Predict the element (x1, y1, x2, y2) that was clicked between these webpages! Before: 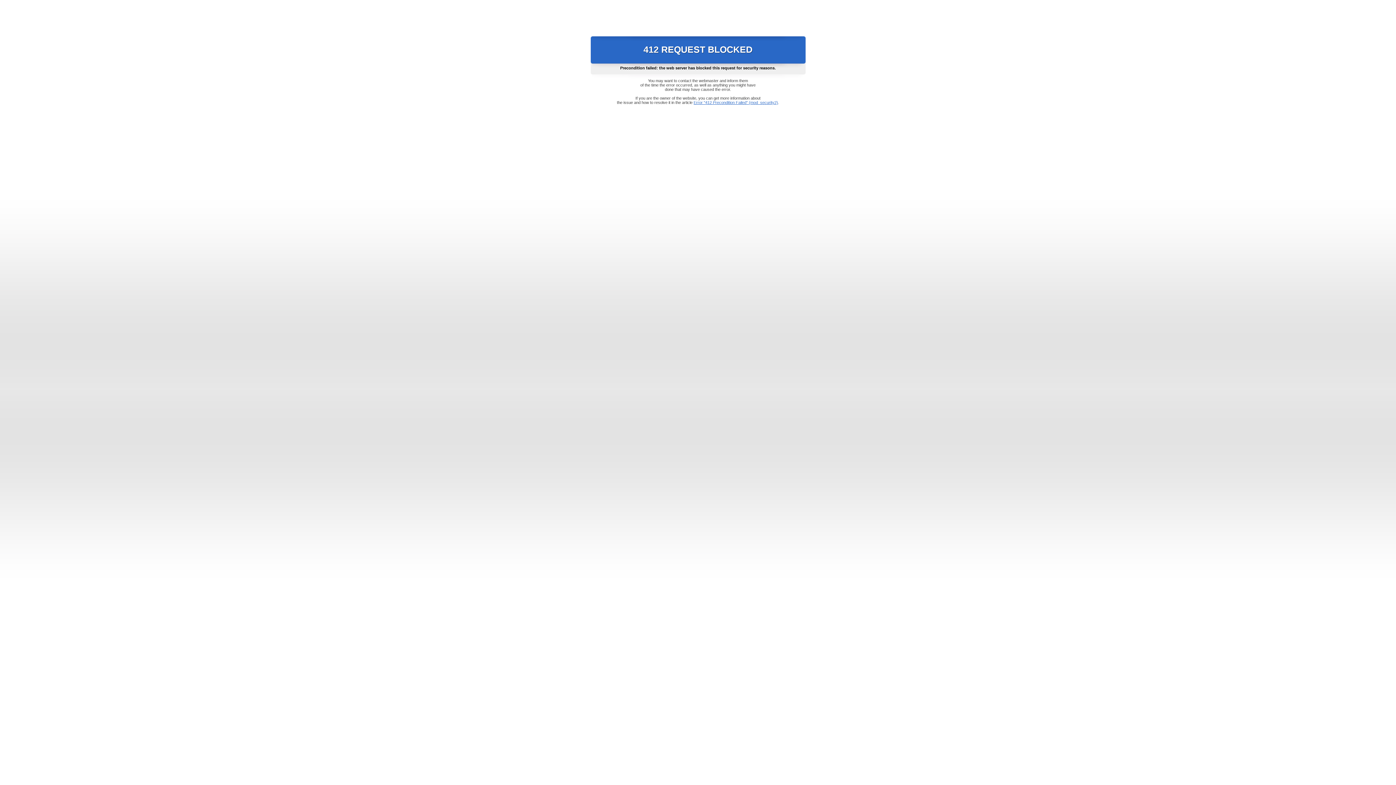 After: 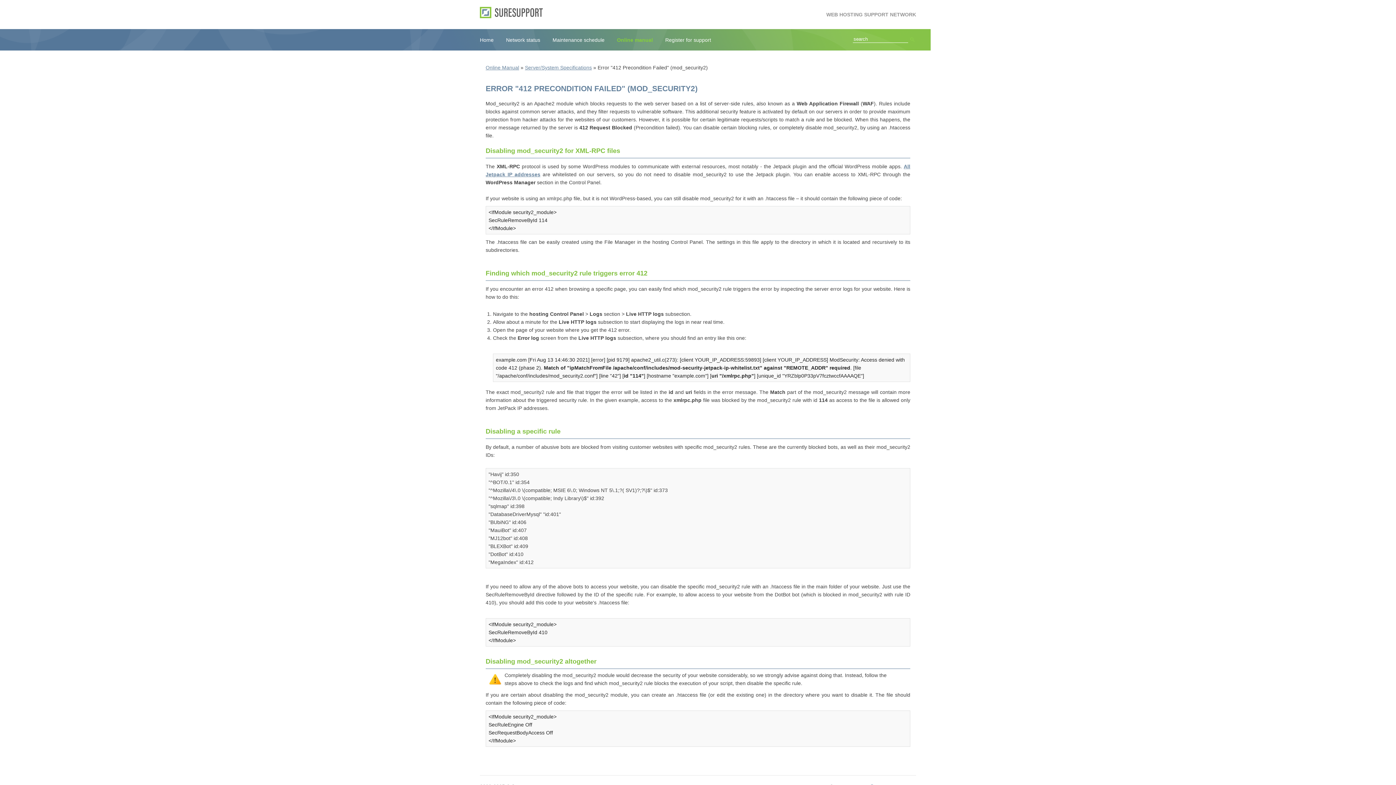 Action: bbox: (693, 100, 778, 104) label: Error "412 Precondition Failed" (mod_security2)